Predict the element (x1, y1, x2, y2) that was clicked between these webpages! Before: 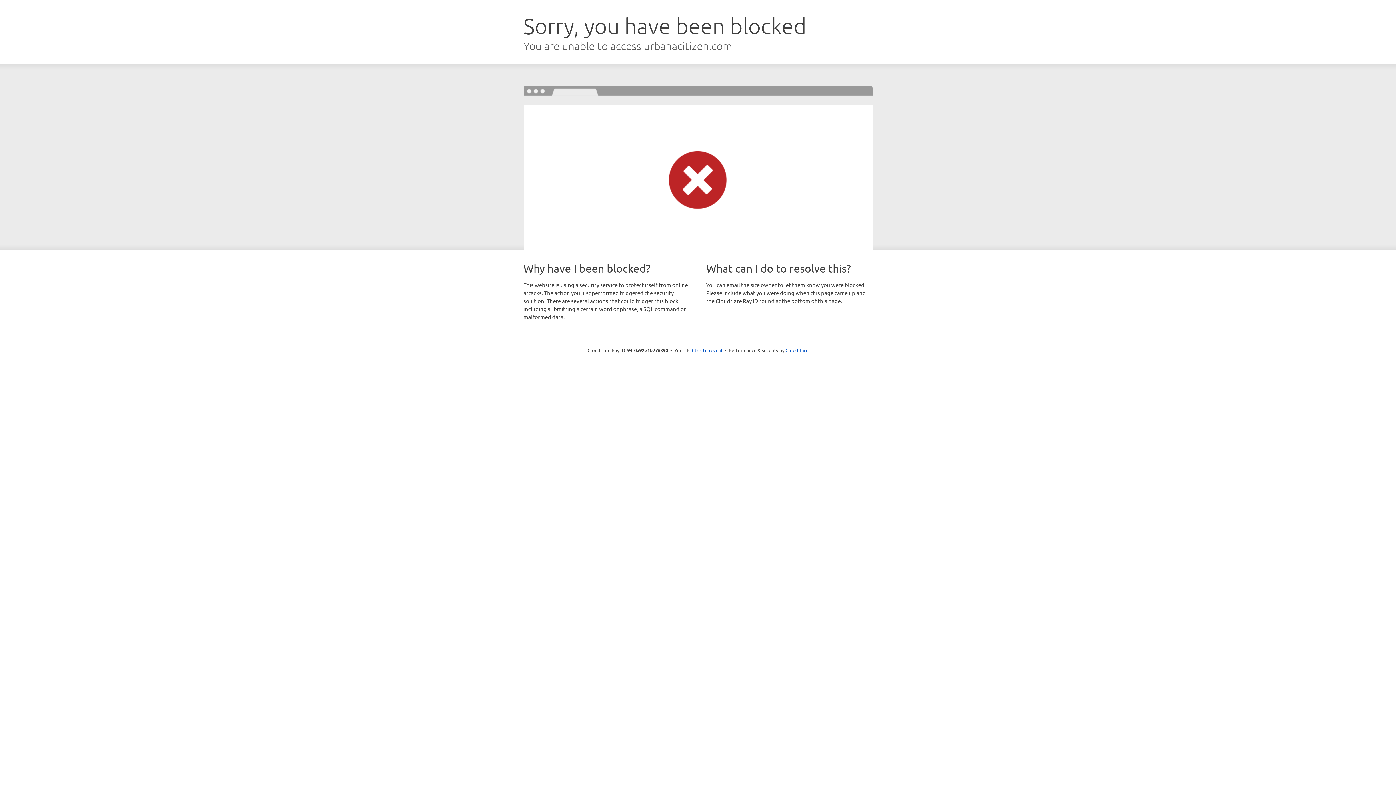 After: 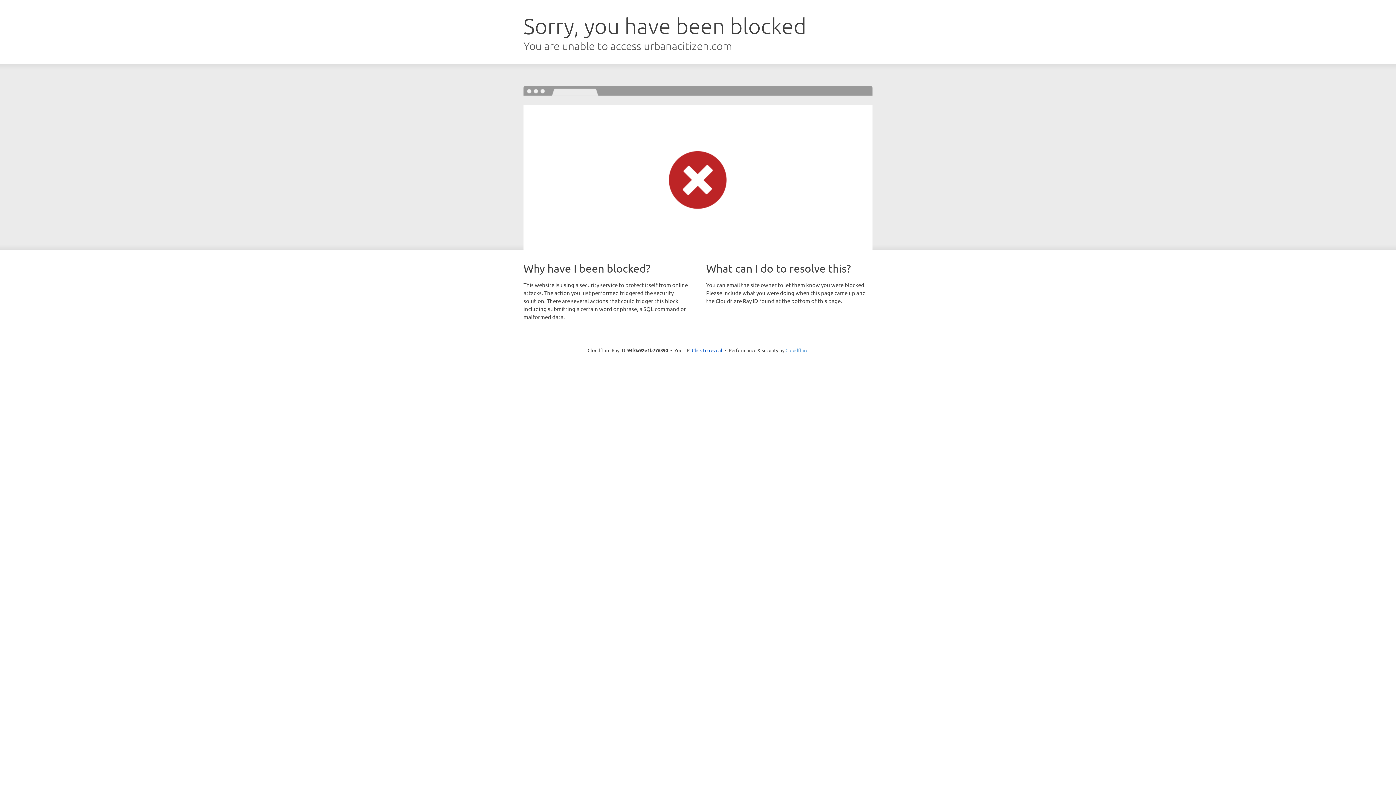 Action: bbox: (785, 347, 808, 353) label: Cloudflare